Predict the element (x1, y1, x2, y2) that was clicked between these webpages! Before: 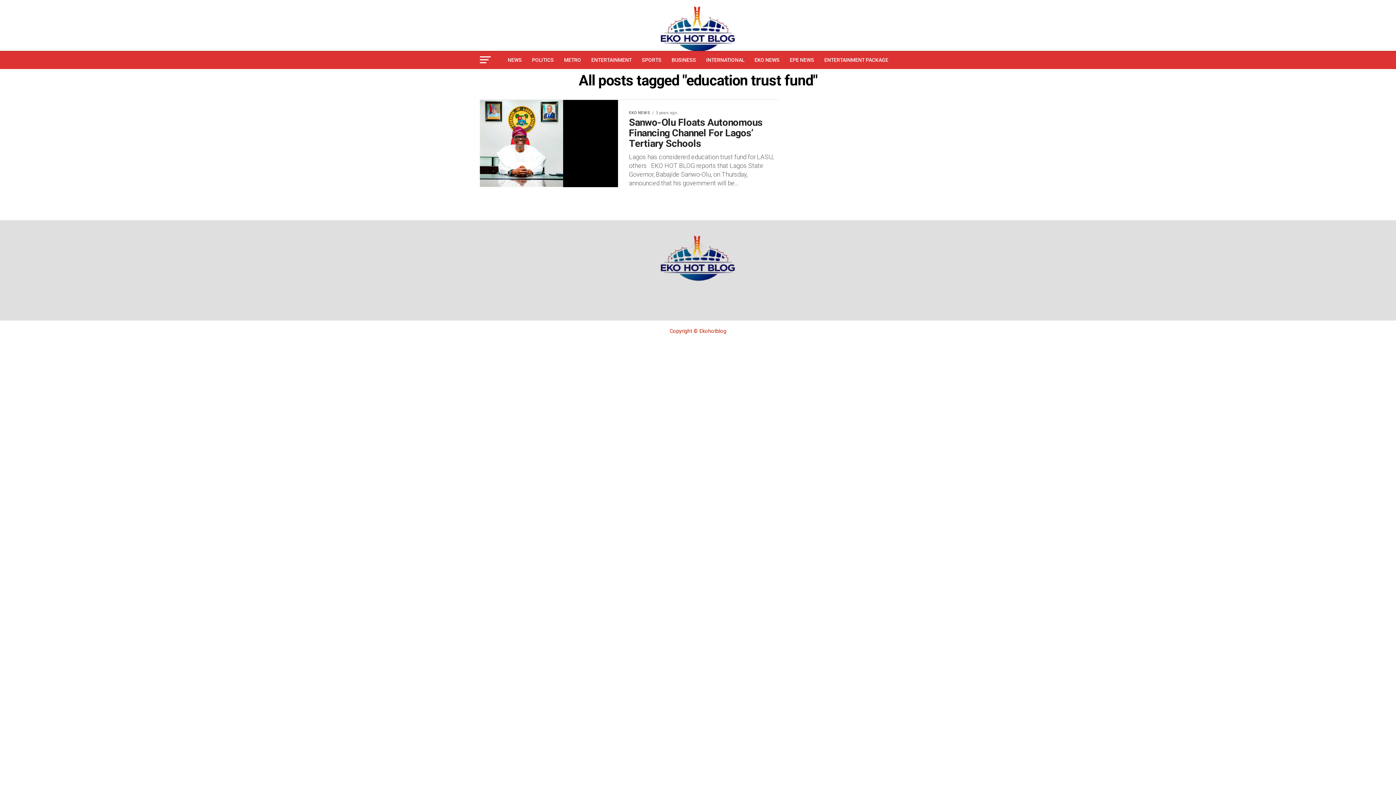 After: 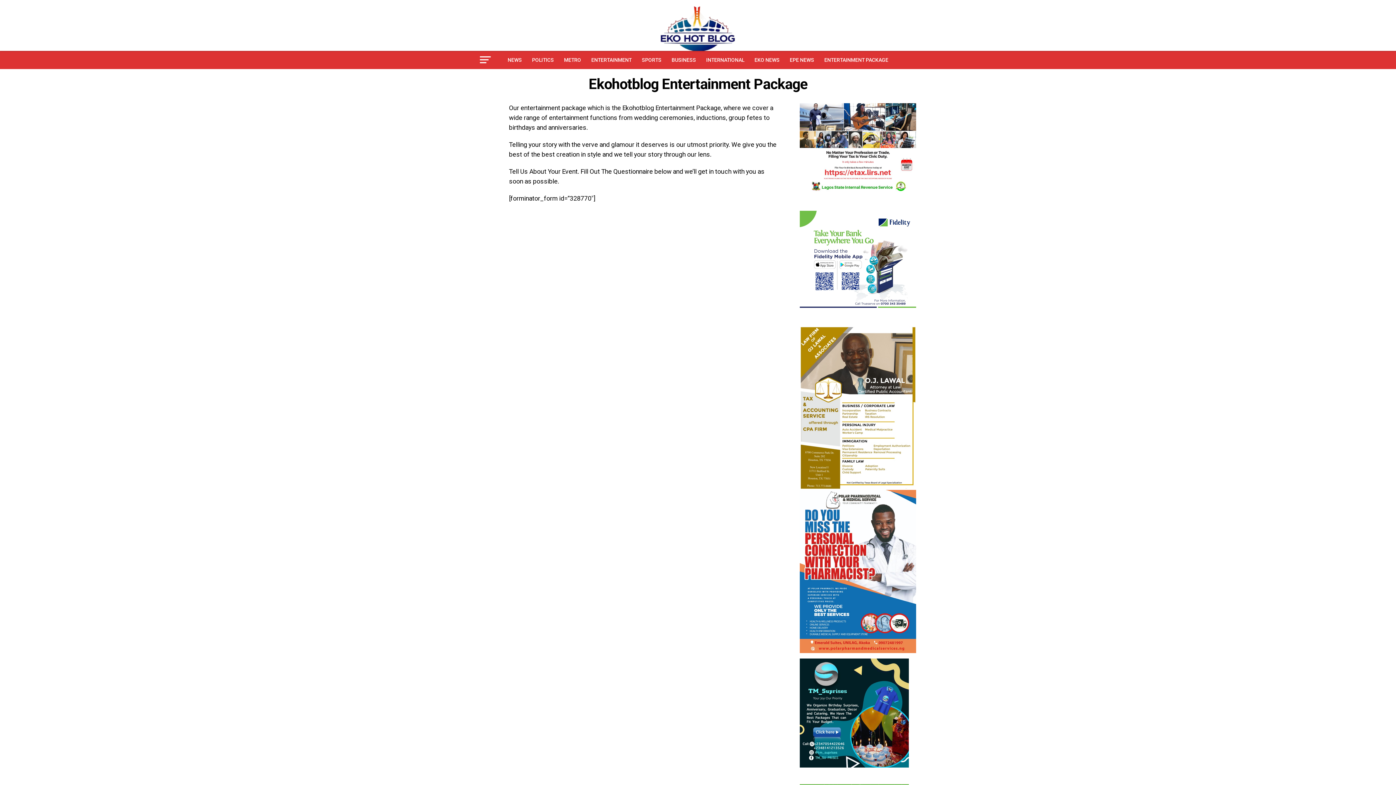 Action: label: ENTERTAINMENT PACKAGE bbox: (820, 50, 892, 69)